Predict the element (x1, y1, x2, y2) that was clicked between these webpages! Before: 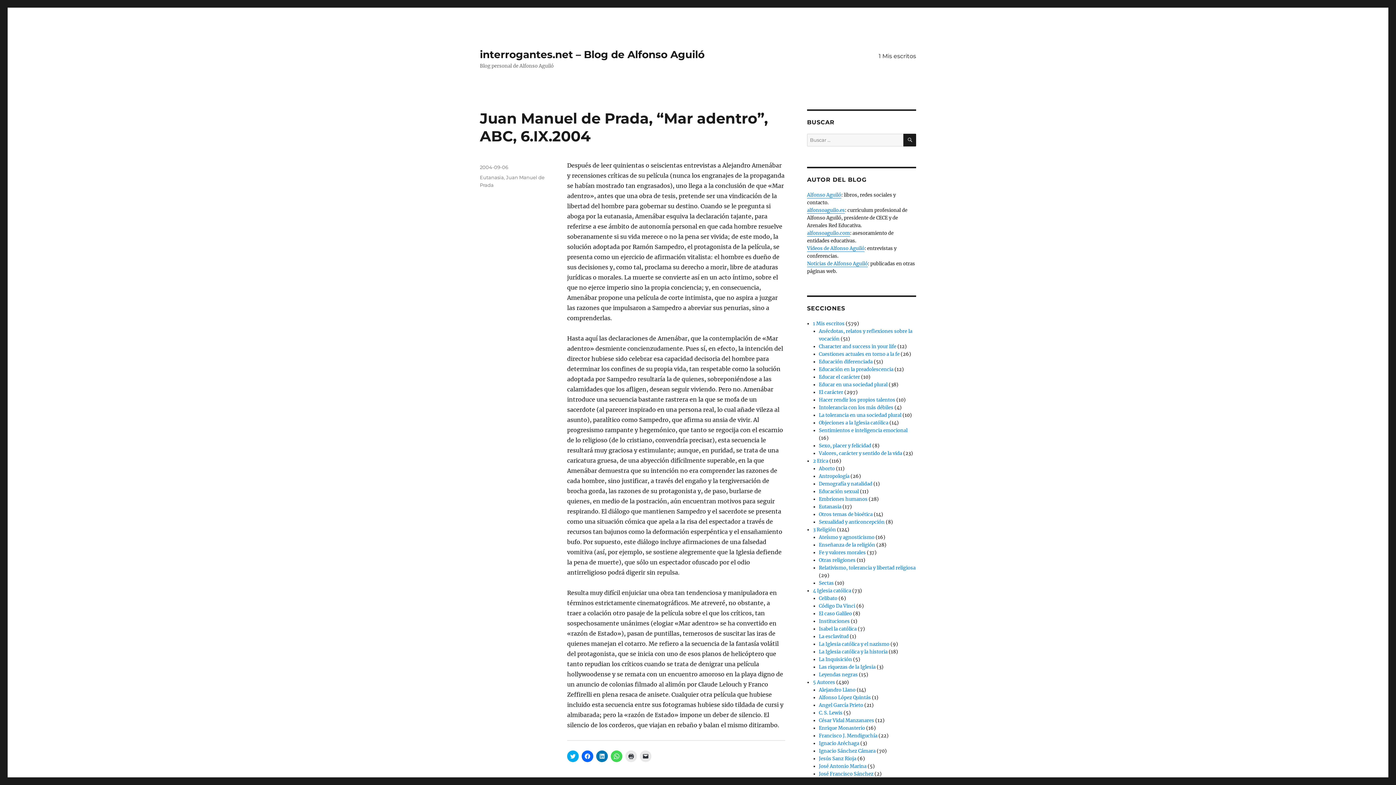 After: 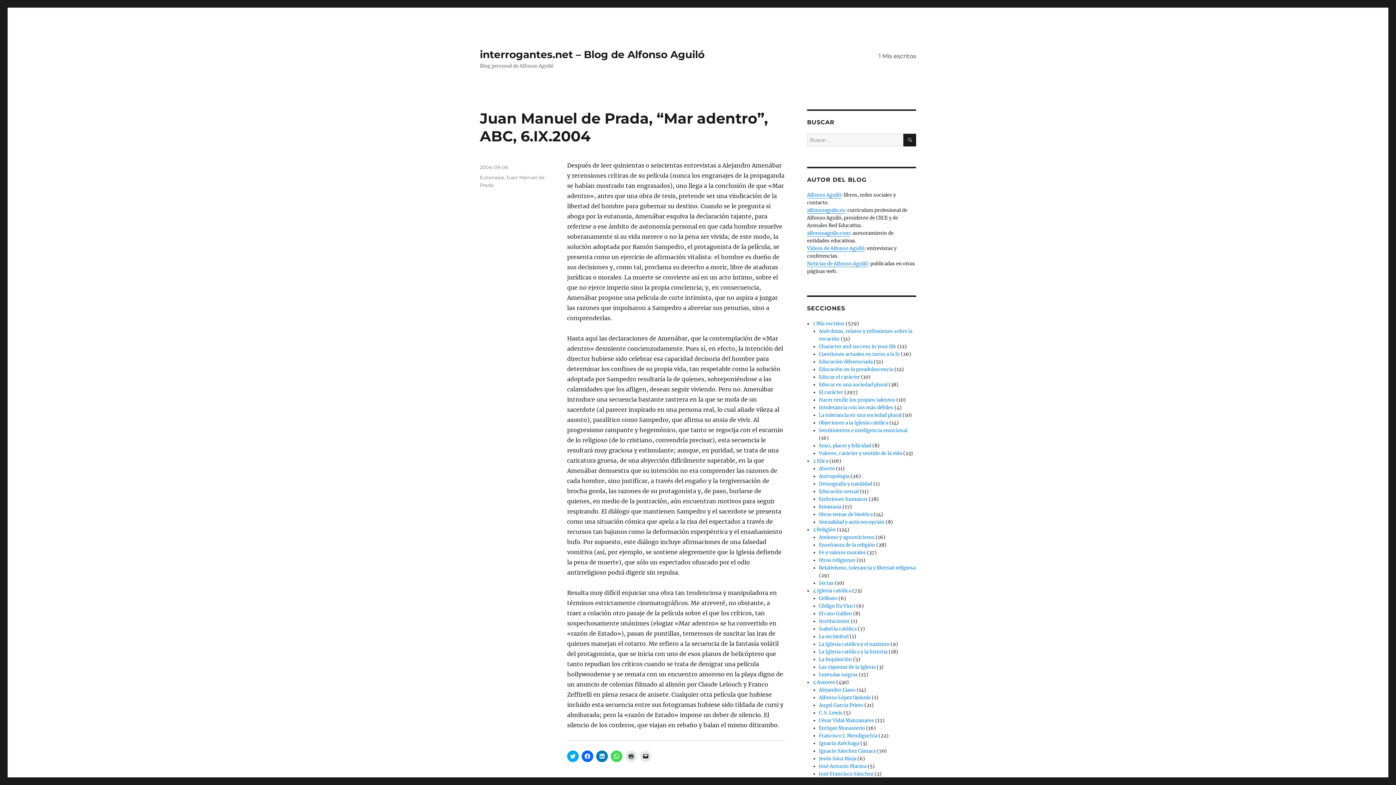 Action: bbox: (480, 164, 508, 170) label: 2004-09-06